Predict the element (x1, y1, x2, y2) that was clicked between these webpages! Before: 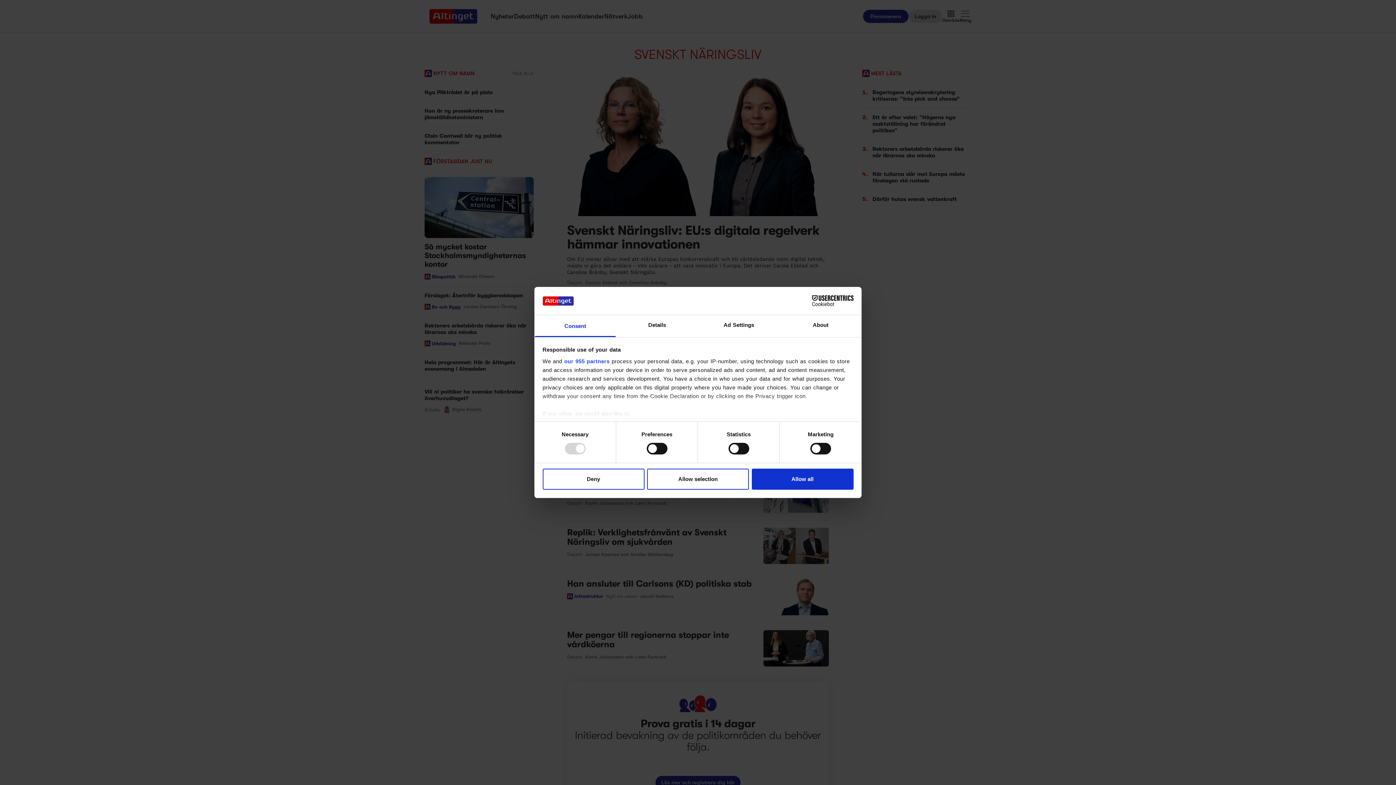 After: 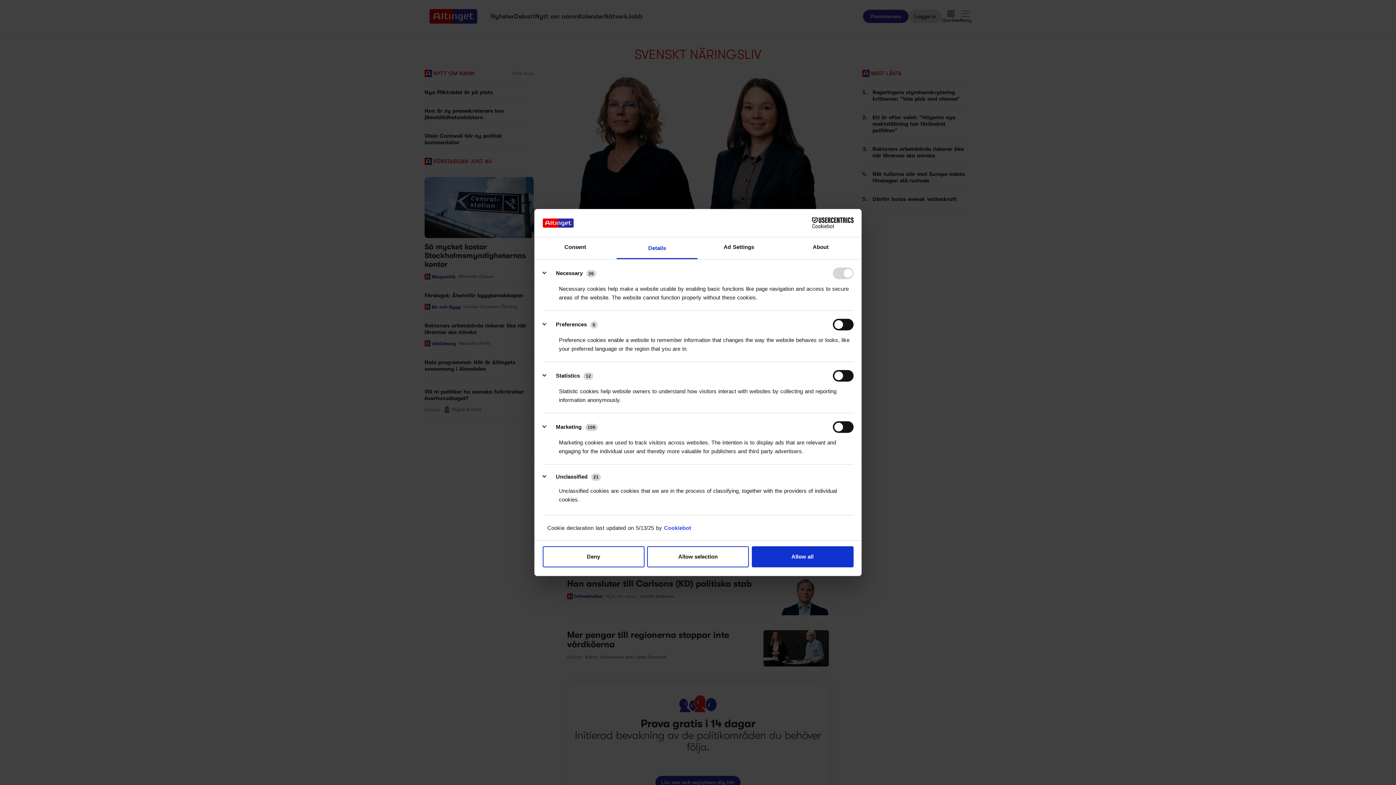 Action: bbox: (616, 315, 698, 337) label: Details